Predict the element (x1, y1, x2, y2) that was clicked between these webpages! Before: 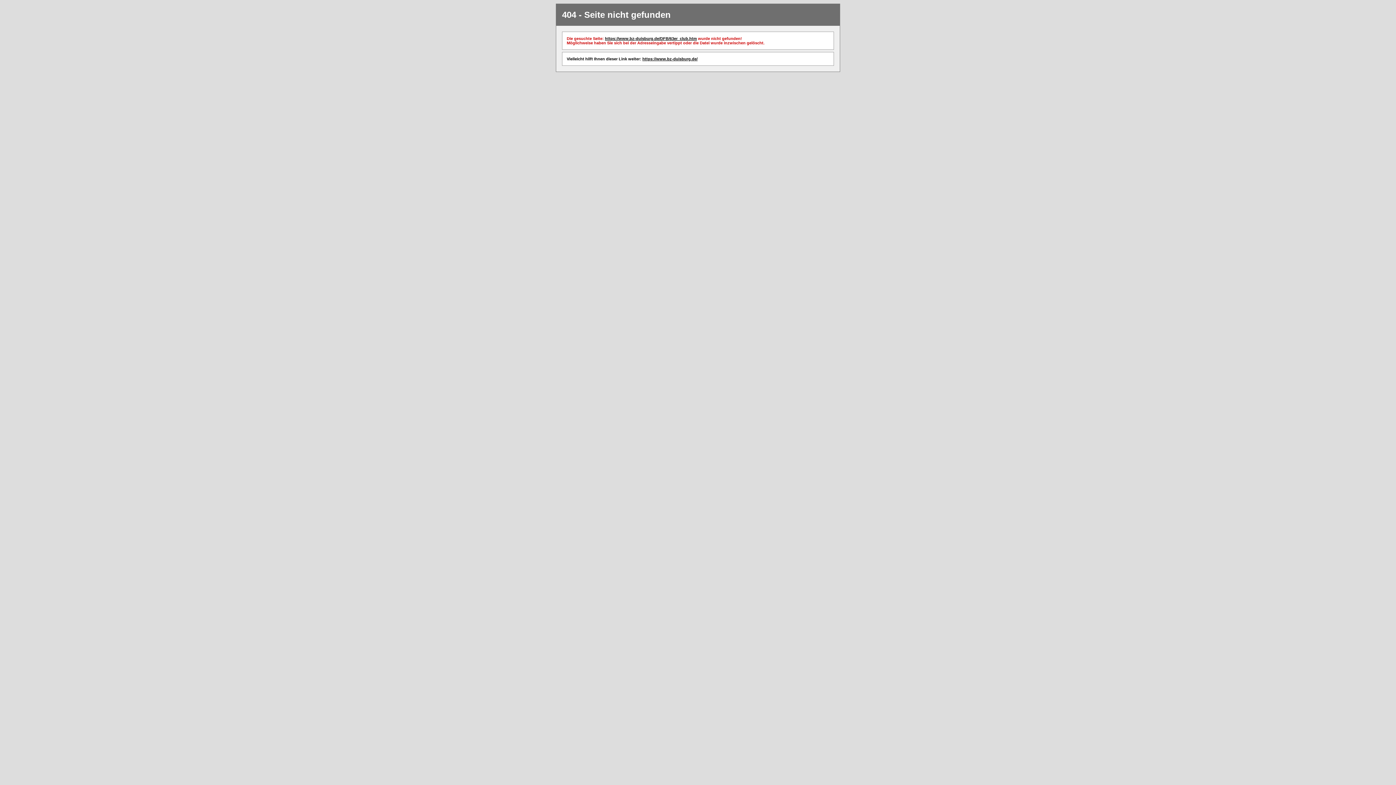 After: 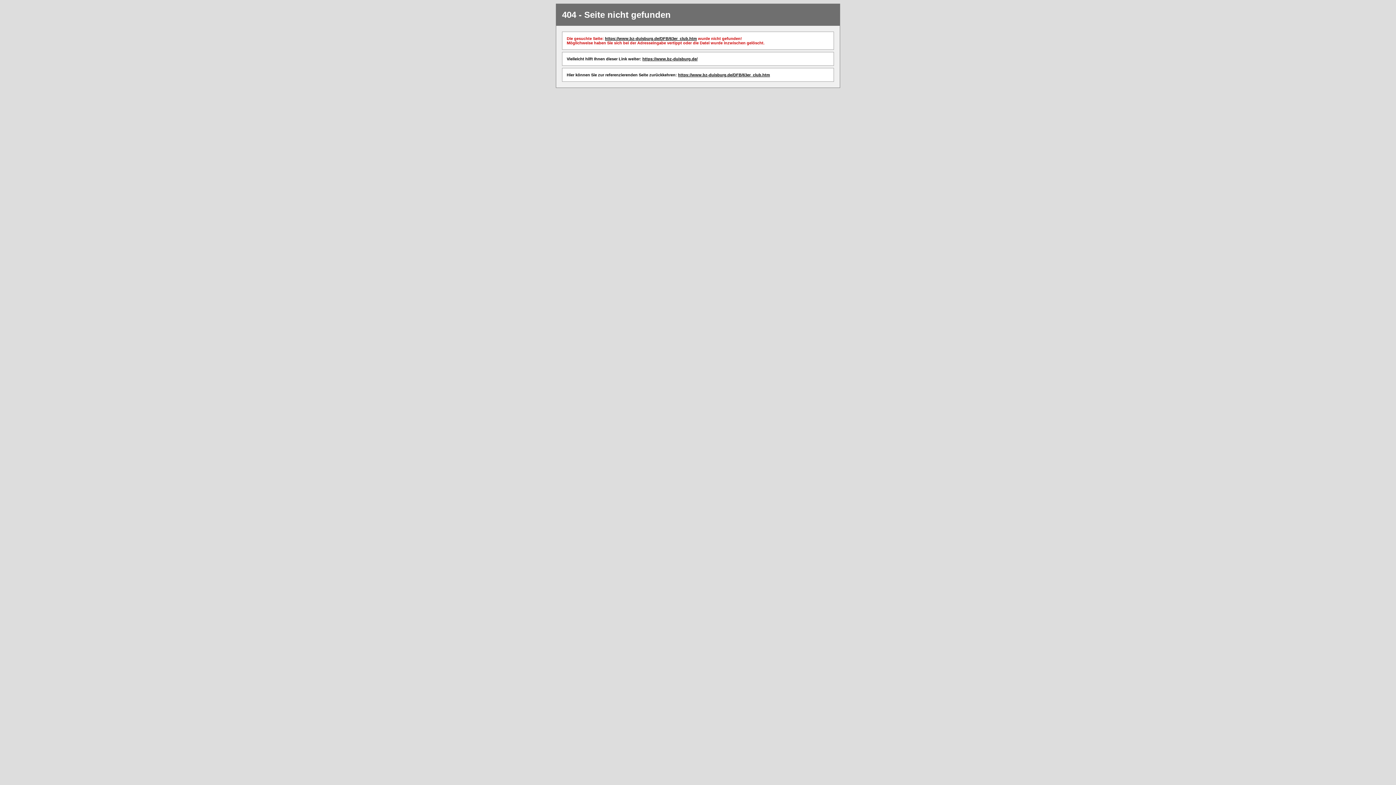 Action: bbox: (605, 36, 697, 40) label: https://www.bz-duisburg.de/DFB/63er_club.htm